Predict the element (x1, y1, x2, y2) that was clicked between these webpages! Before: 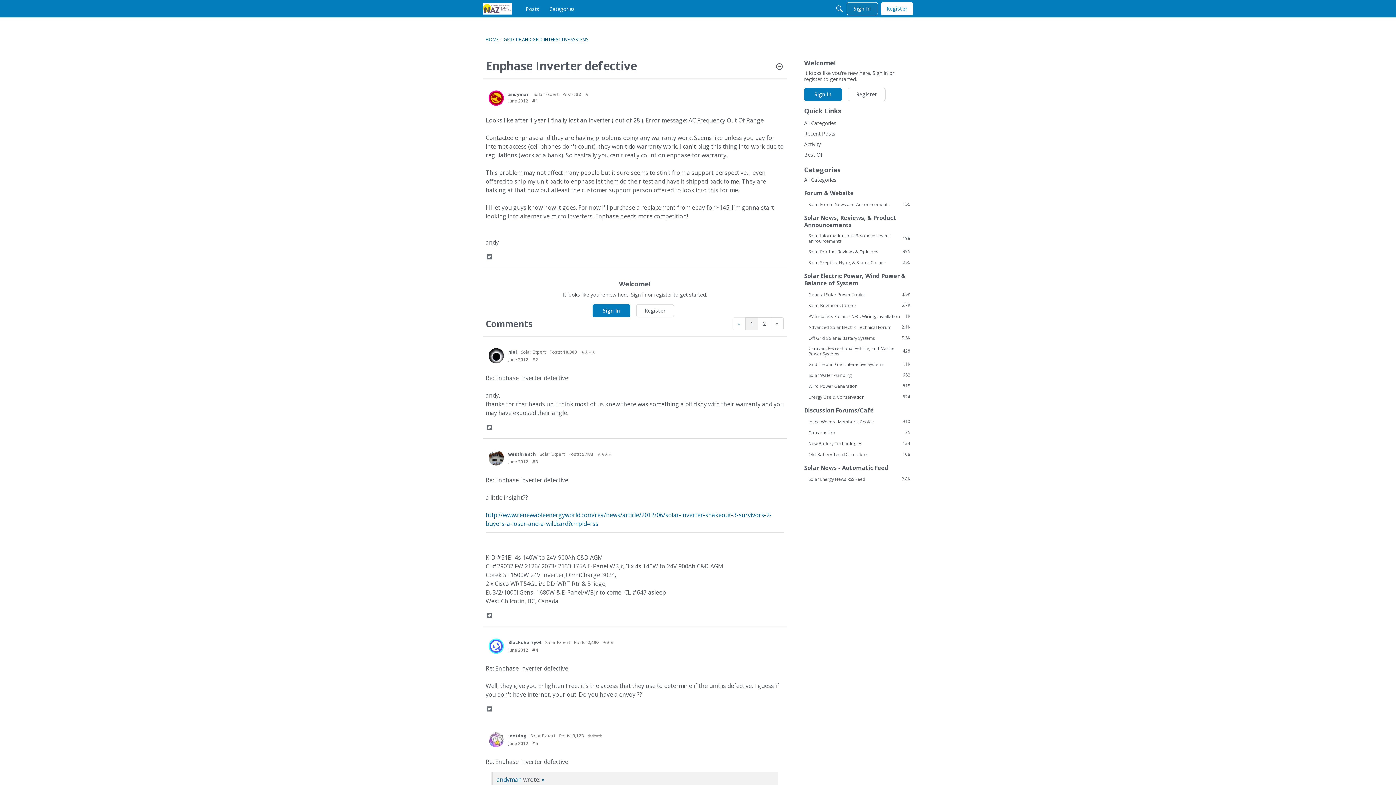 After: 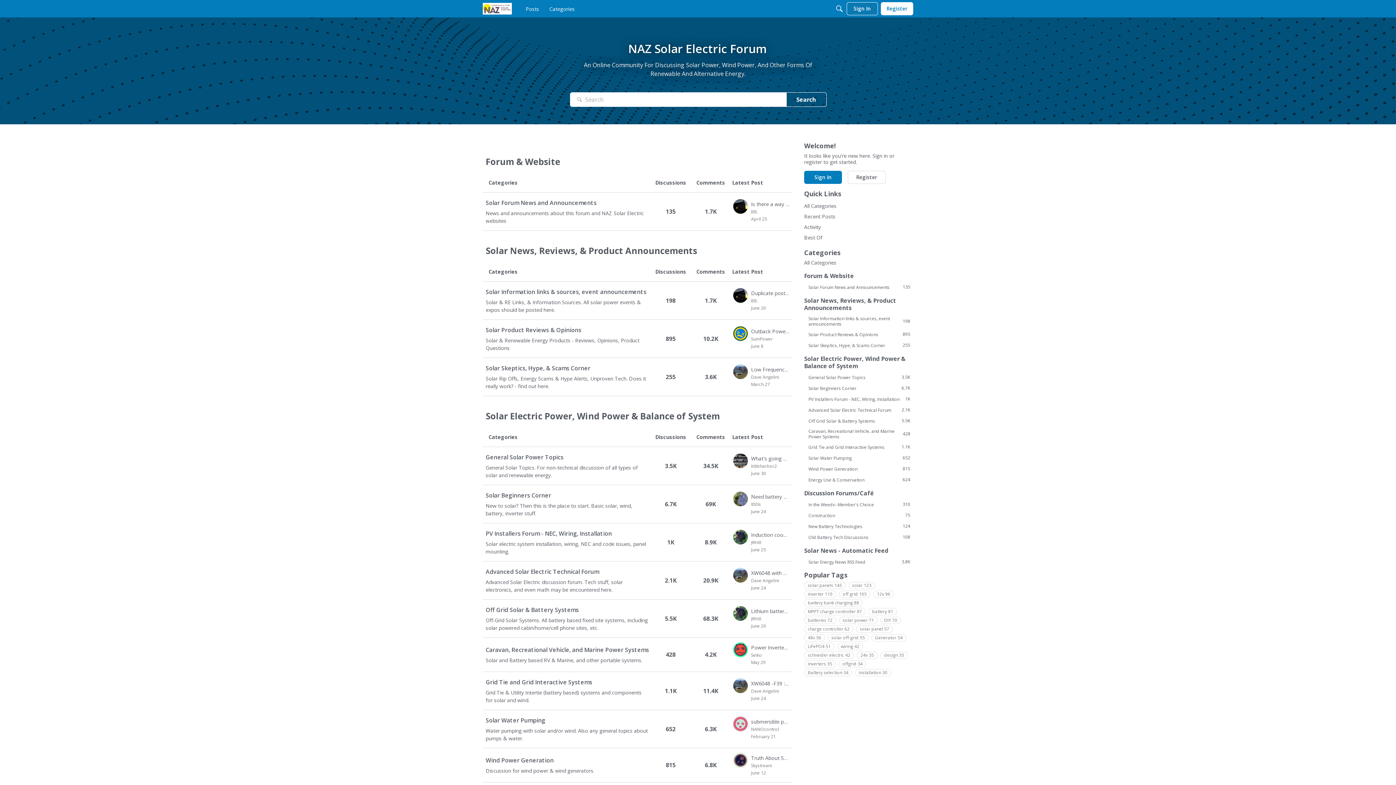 Action: label: HOME bbox: (485, 36, 498, 42)